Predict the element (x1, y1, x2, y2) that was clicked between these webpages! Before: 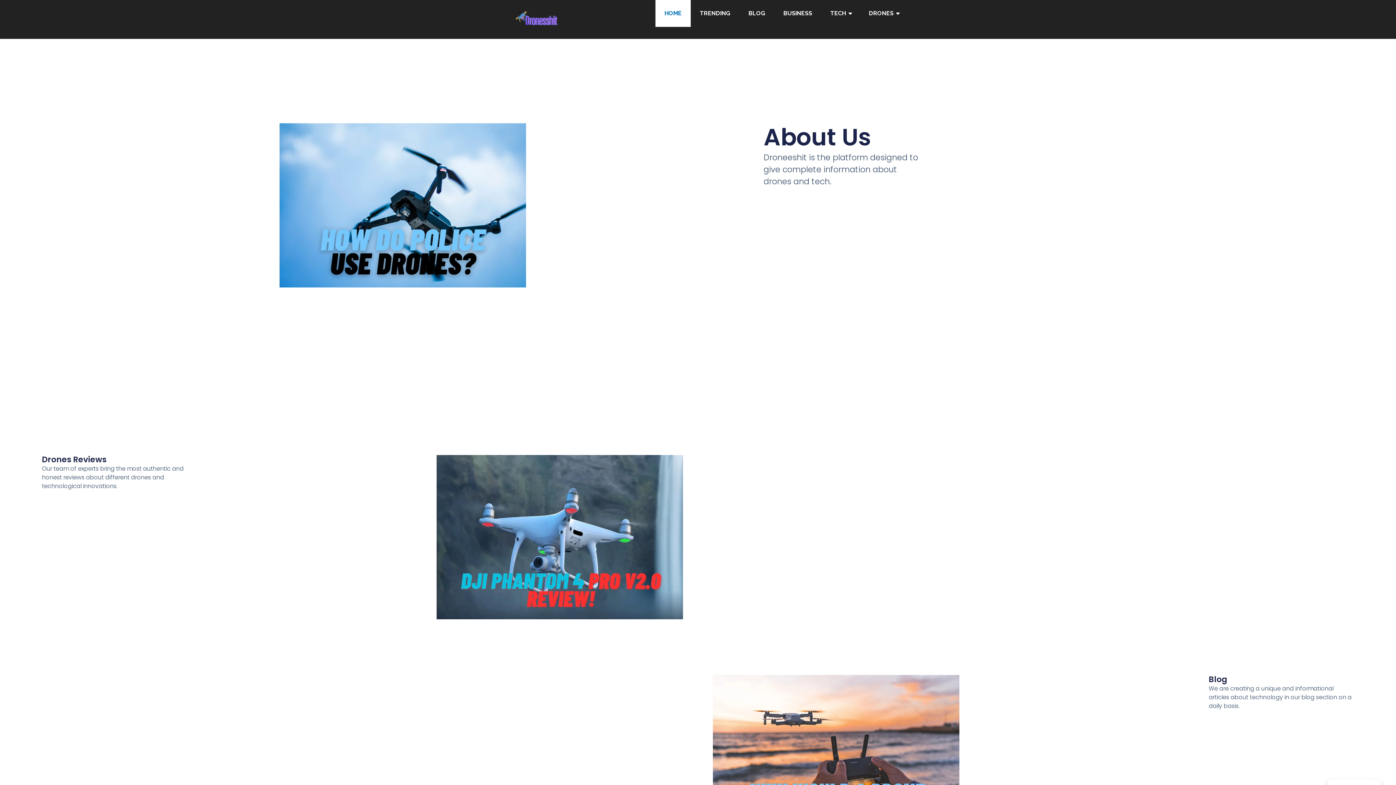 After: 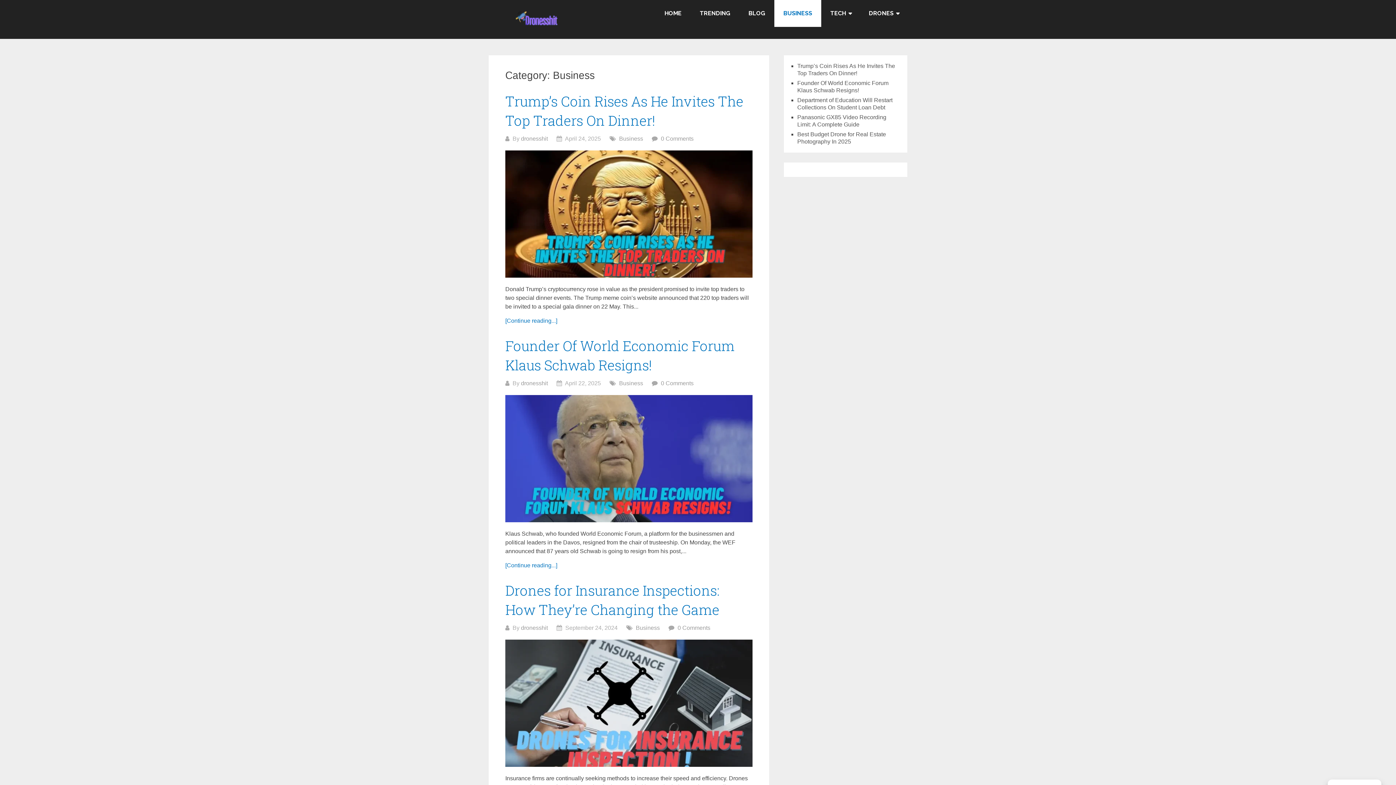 Action: label: BUSINESS bbox: (774, 0, 821, 26)